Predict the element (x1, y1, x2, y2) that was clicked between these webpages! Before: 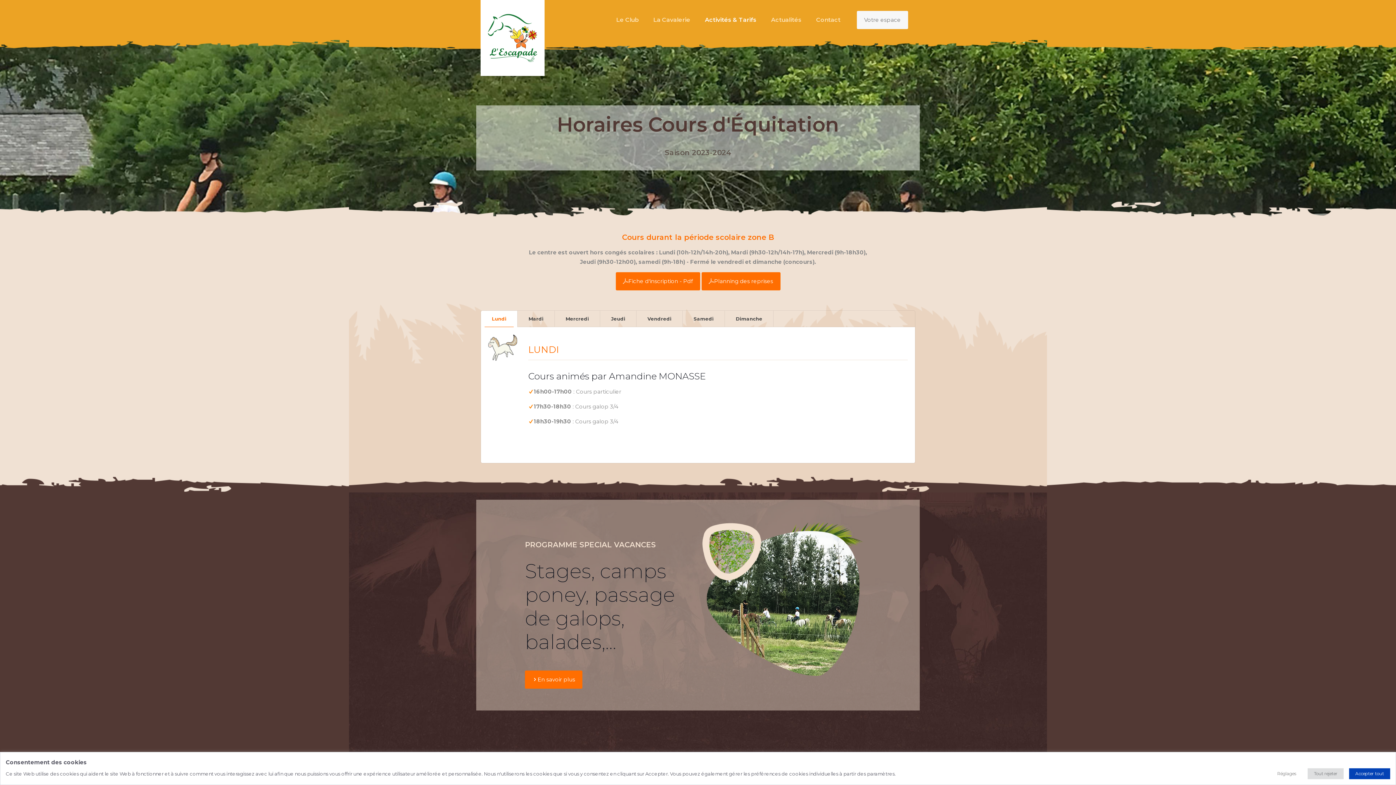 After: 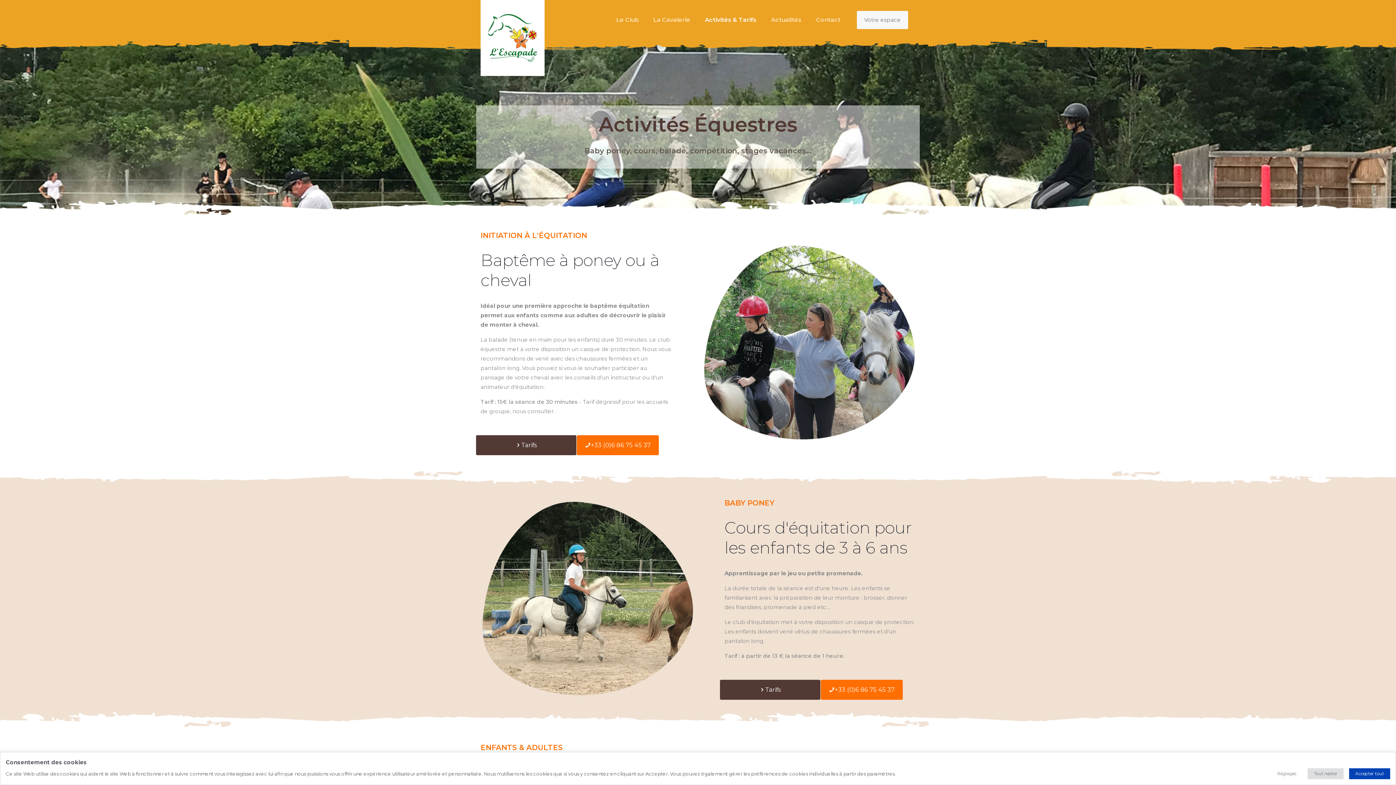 Action: label: Activités & Tarifs bbox: (697, 0, 764, 40)